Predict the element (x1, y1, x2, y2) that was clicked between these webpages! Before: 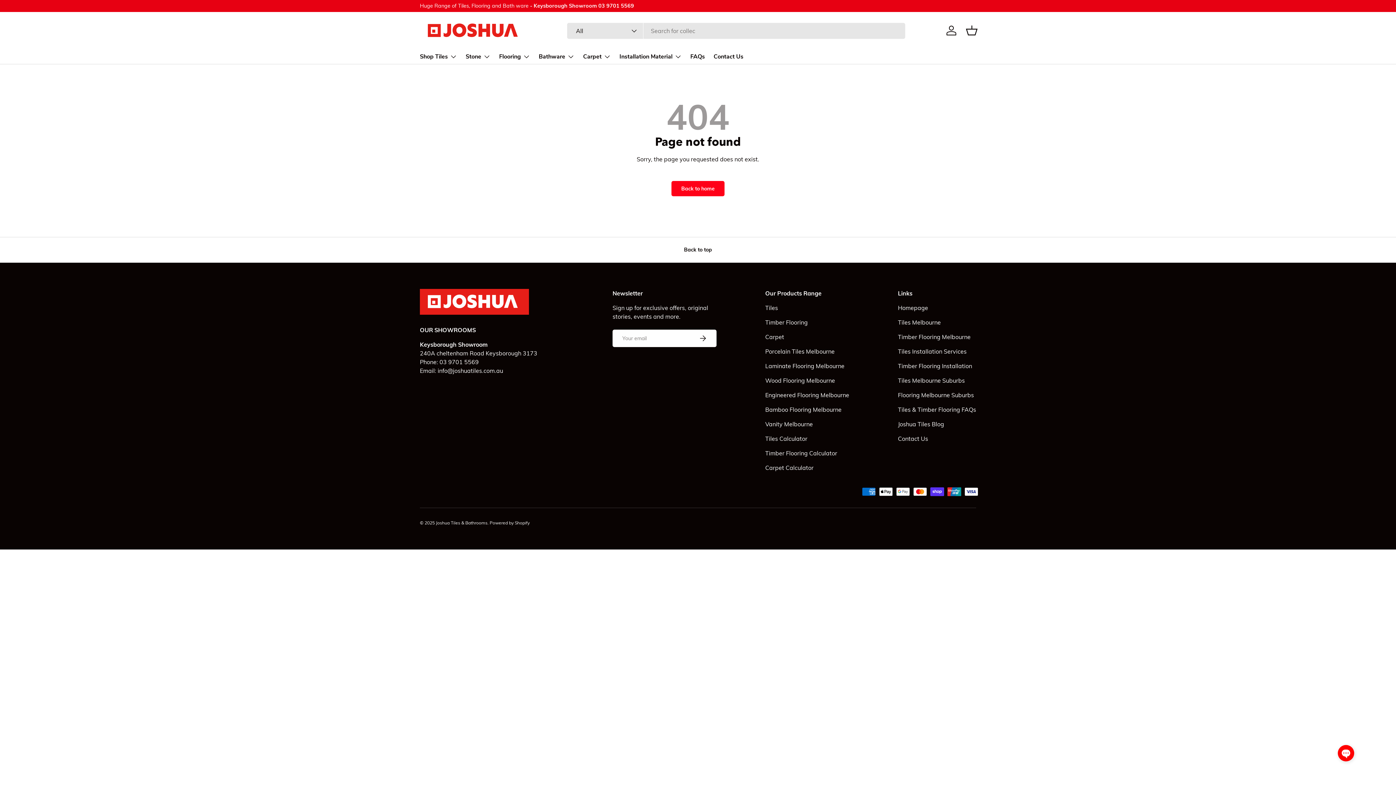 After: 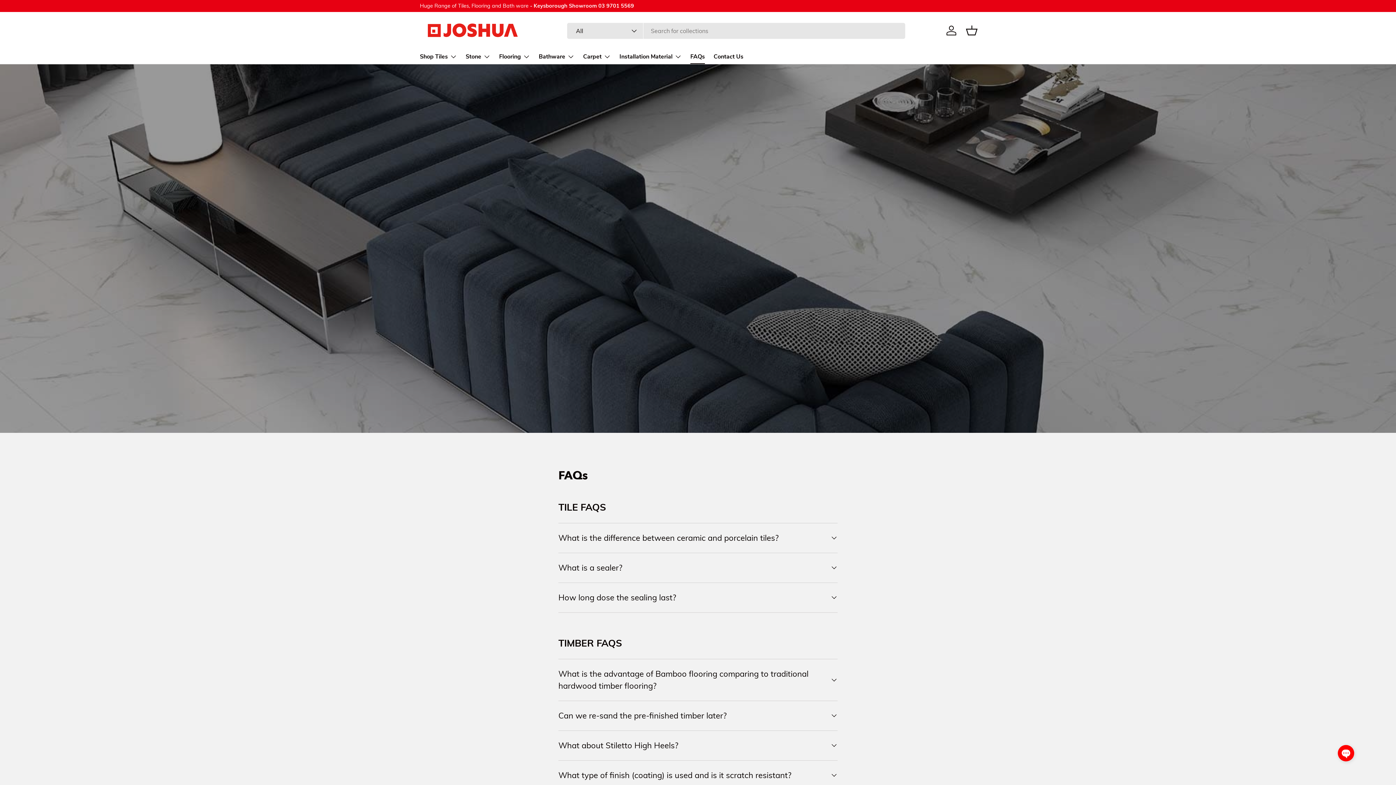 Action: bbox: (690, 49, 705, 63) label: FAQs